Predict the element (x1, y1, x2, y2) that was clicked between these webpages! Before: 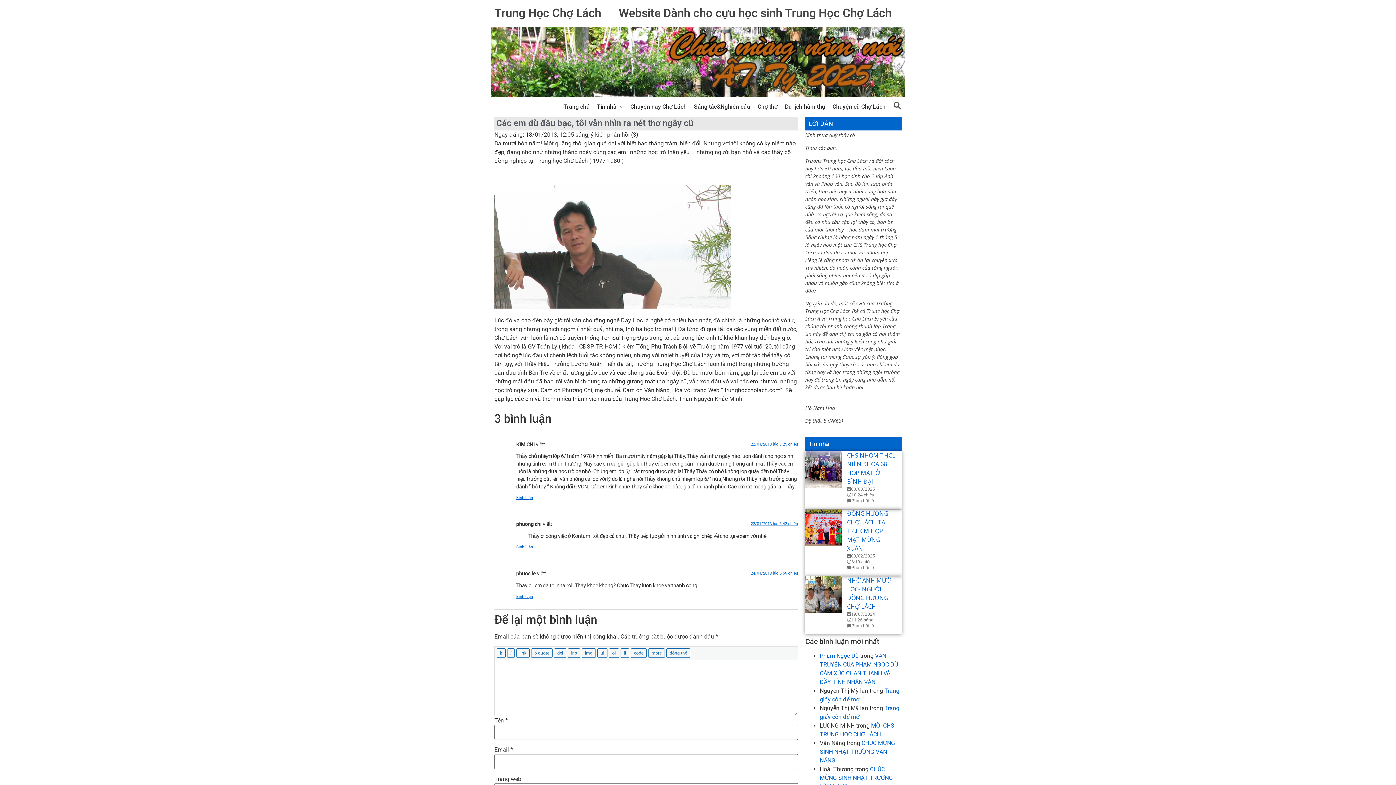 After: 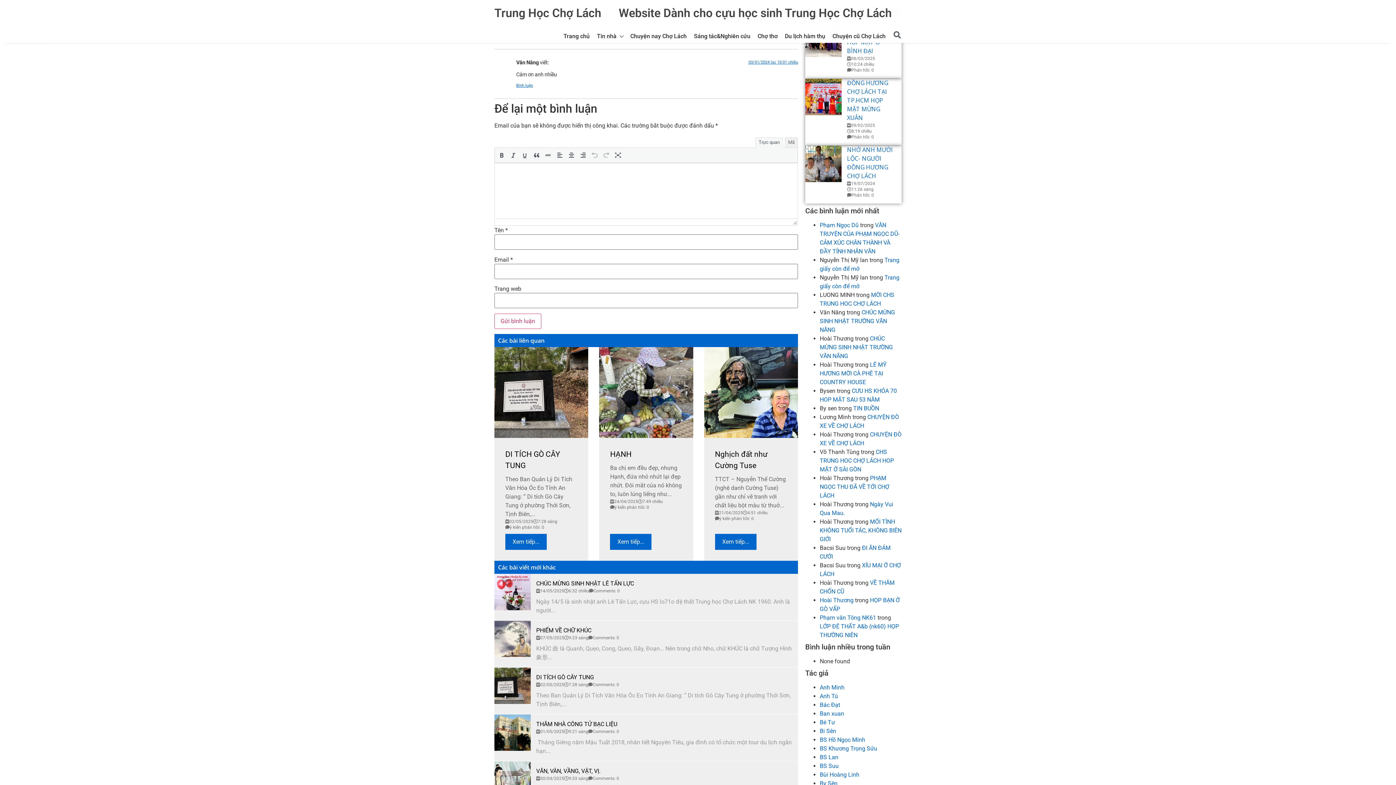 Action: label: CHÚC MỪNG SINH NHẬT TRƯỜNG VĂN NĂNG bbox: (820, 766, 893, 790)